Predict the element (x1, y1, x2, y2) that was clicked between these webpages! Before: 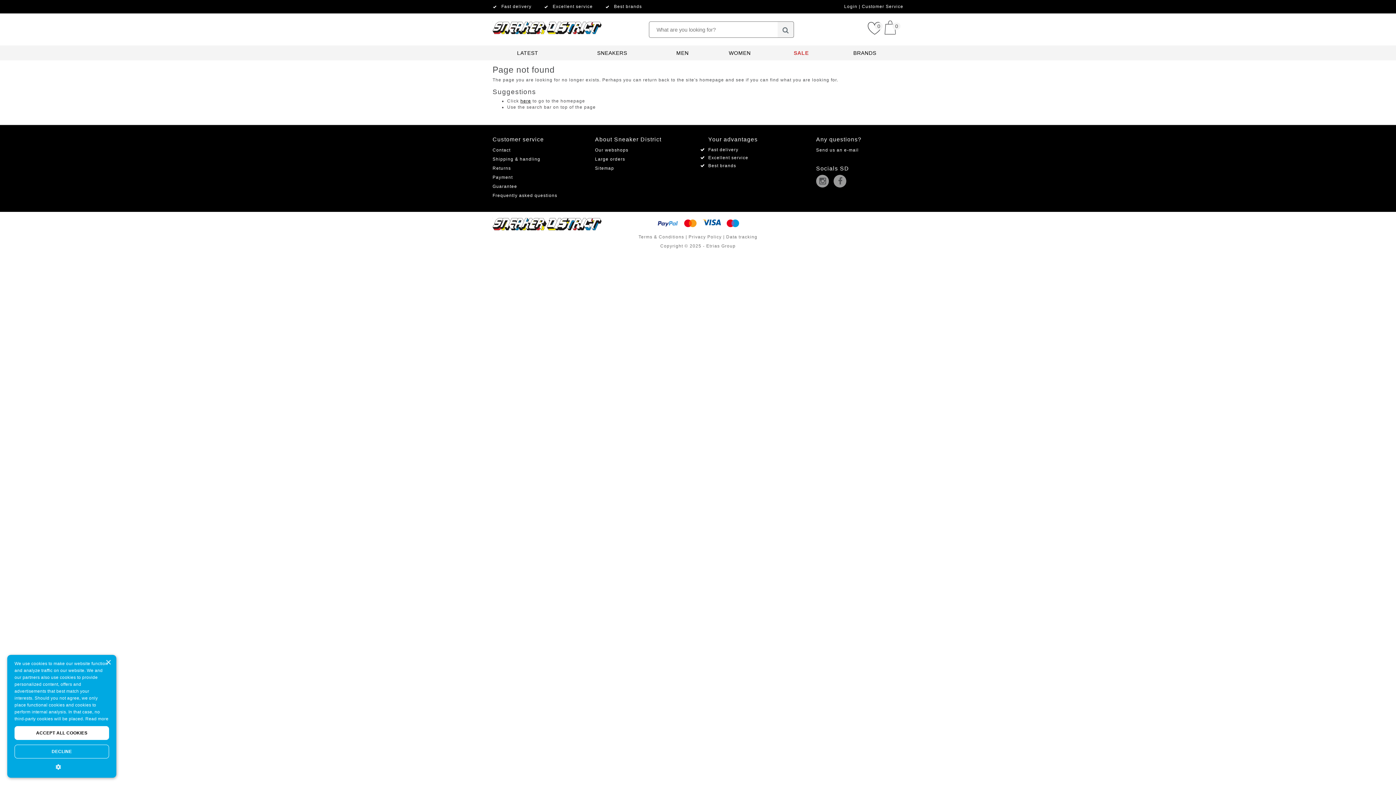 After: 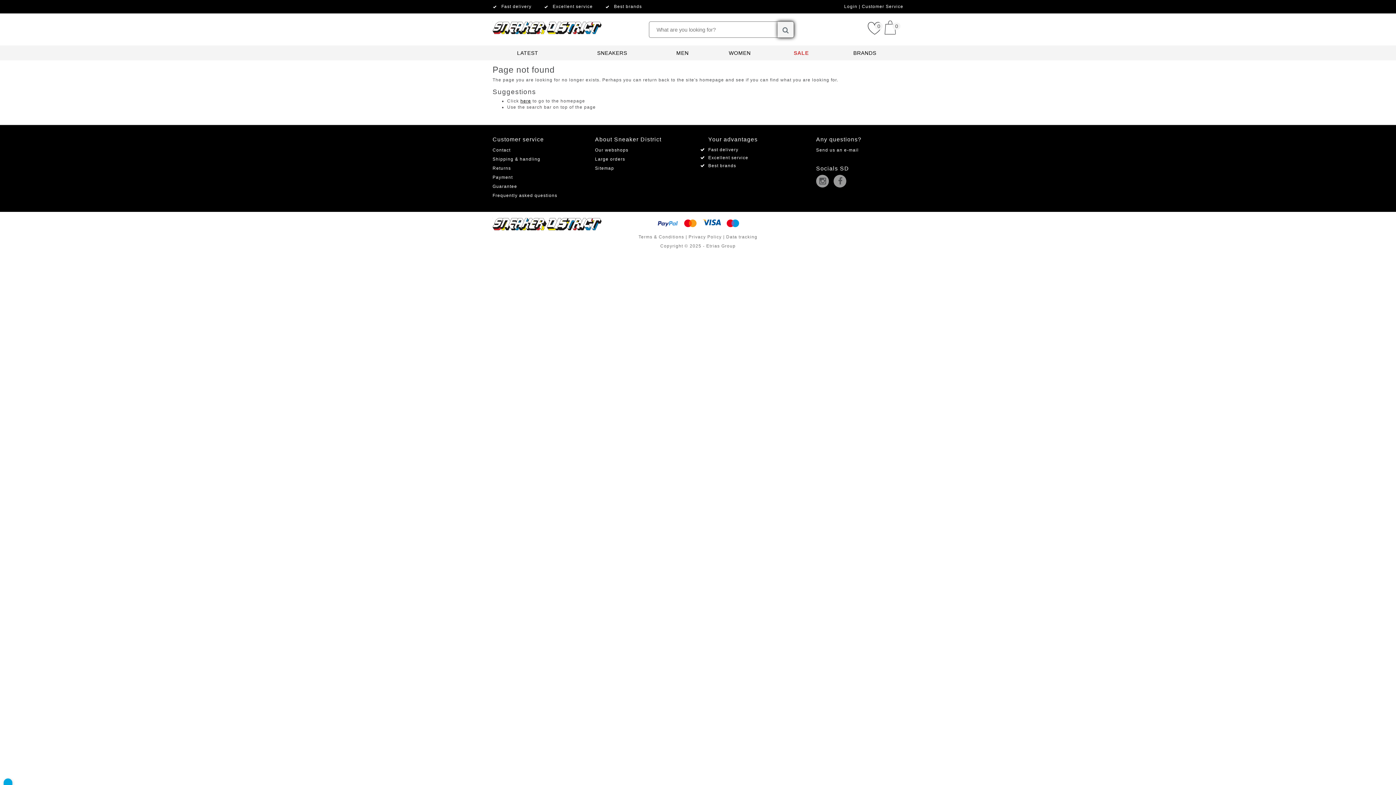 Action: bbox: (777, 21, 794, 37)